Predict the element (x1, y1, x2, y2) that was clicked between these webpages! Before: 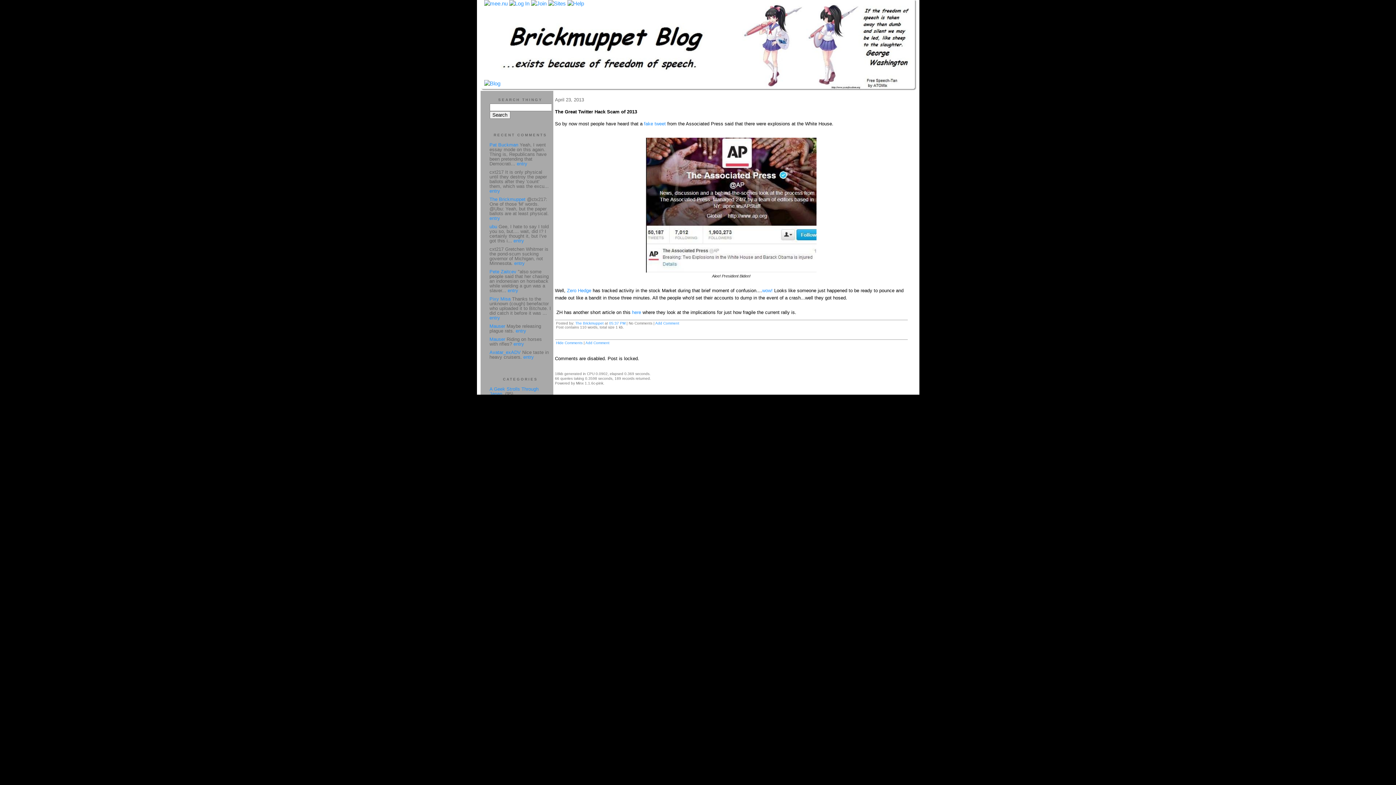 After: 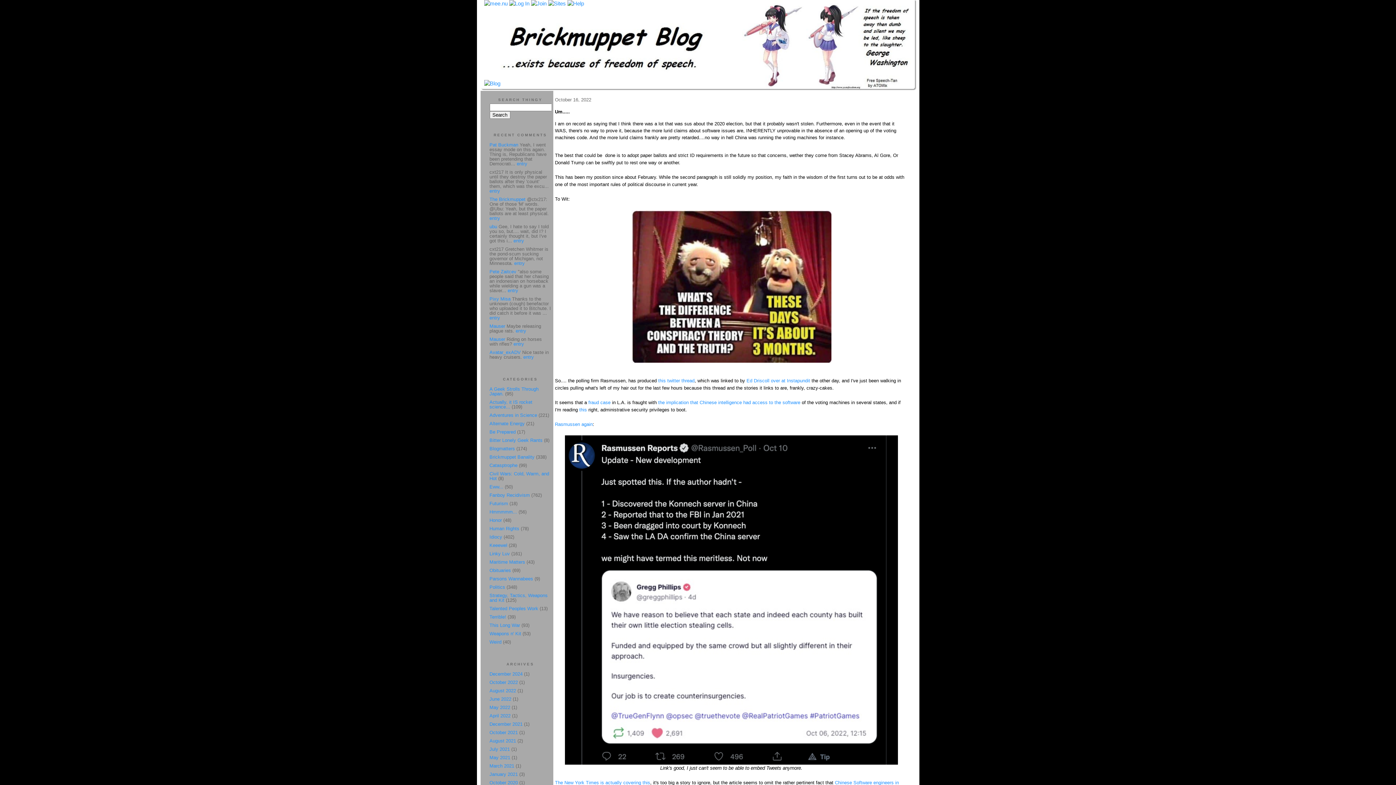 Action: label: entry bbox: (489, 215, 500, 221)